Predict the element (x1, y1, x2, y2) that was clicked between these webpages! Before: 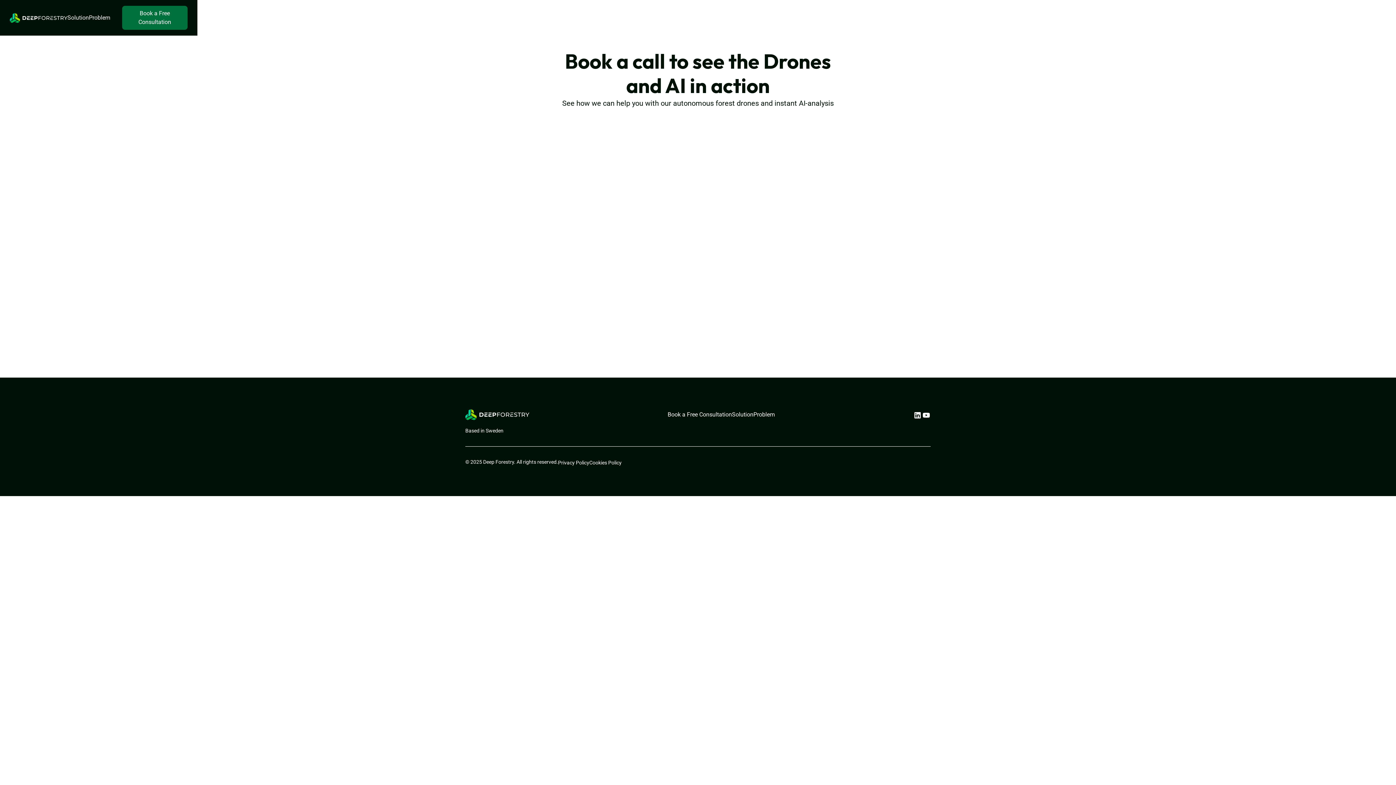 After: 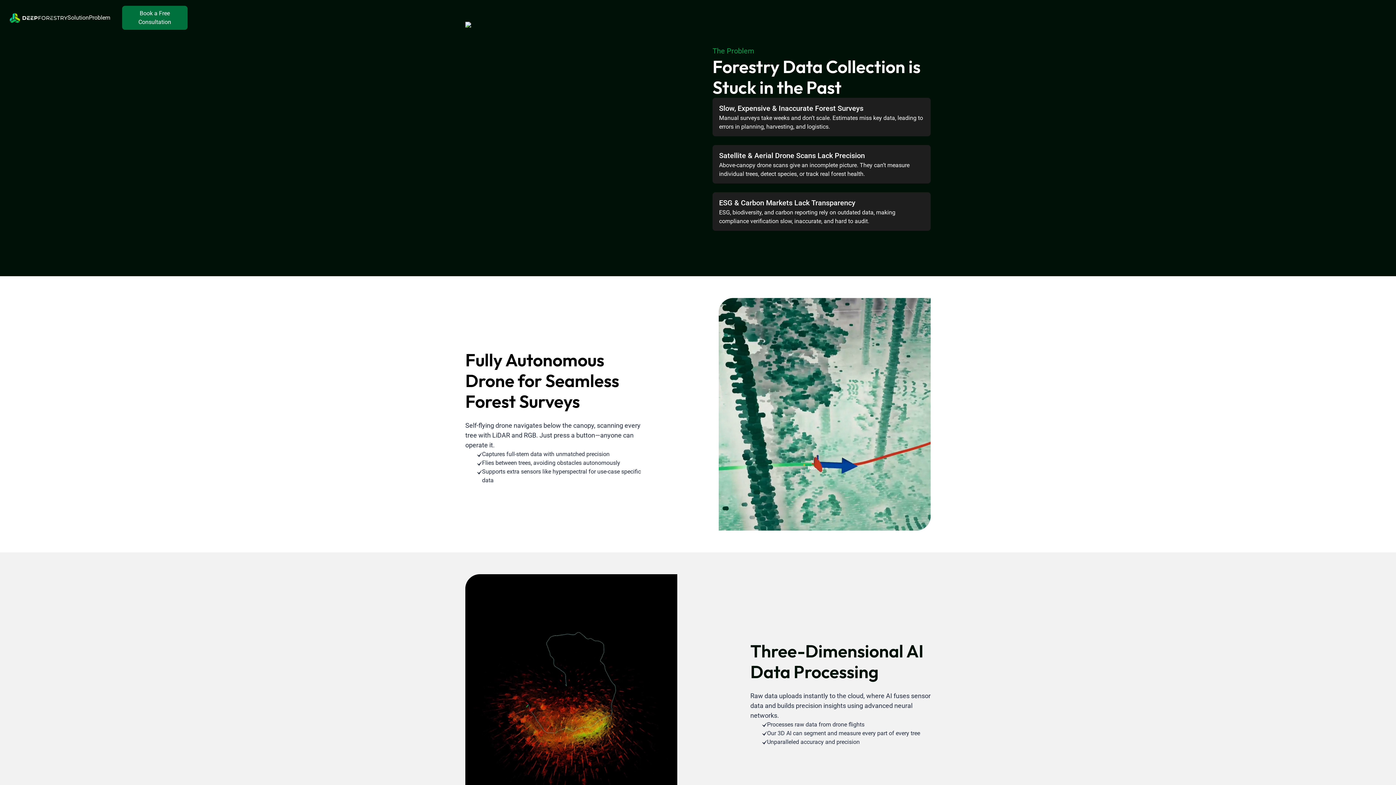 Action: label: Problem bbox: (753, 406, 775, 422)